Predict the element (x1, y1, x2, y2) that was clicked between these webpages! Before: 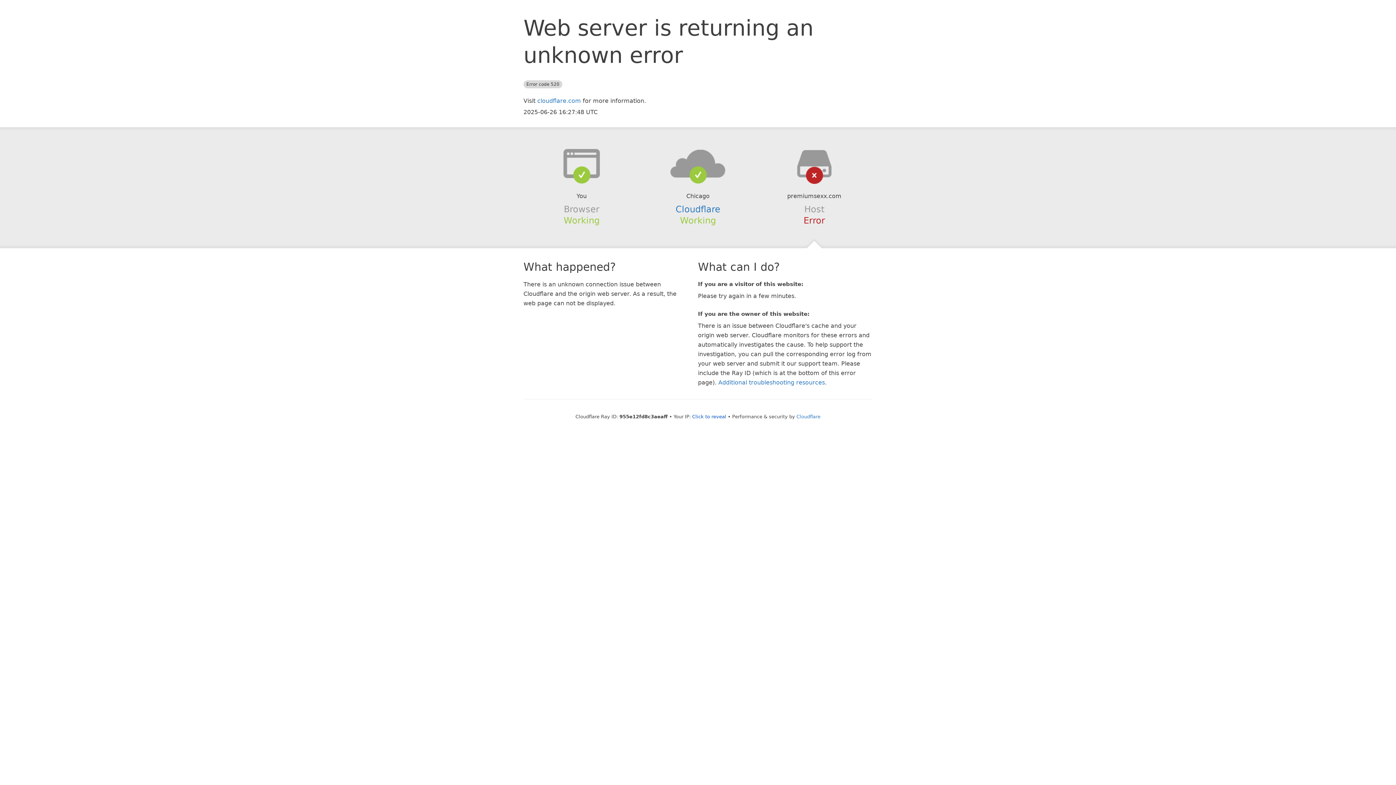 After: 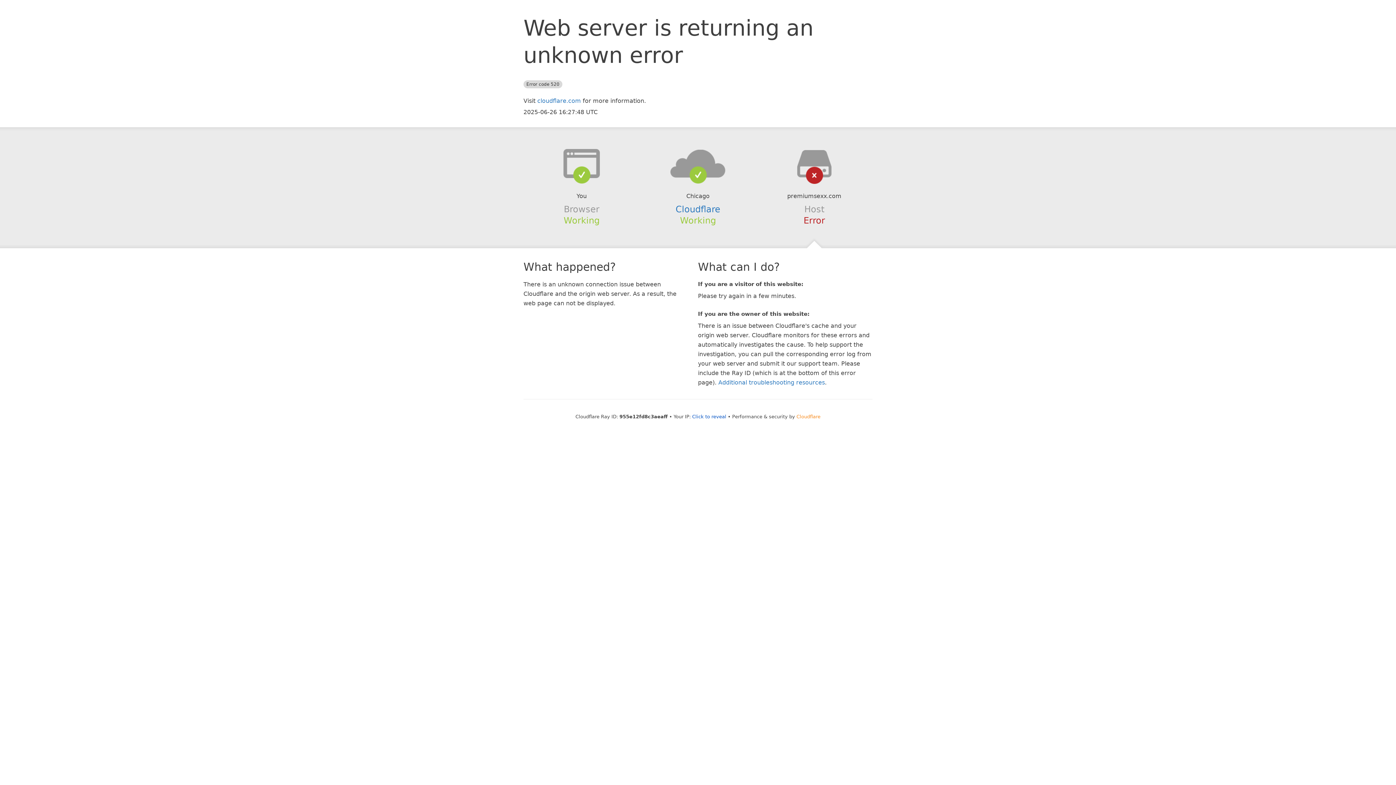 Action: bbox: (796, 414, 820, 419) label: Cloudflare